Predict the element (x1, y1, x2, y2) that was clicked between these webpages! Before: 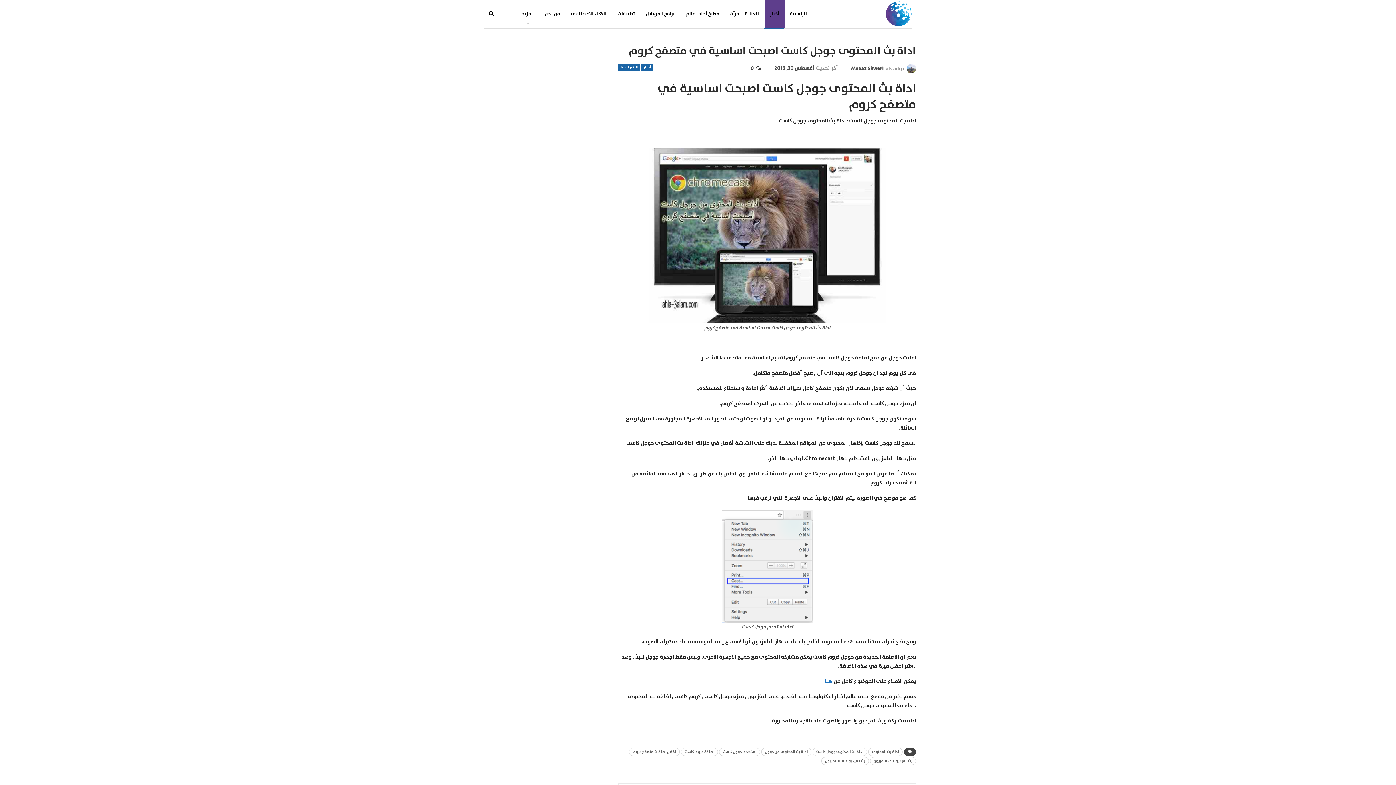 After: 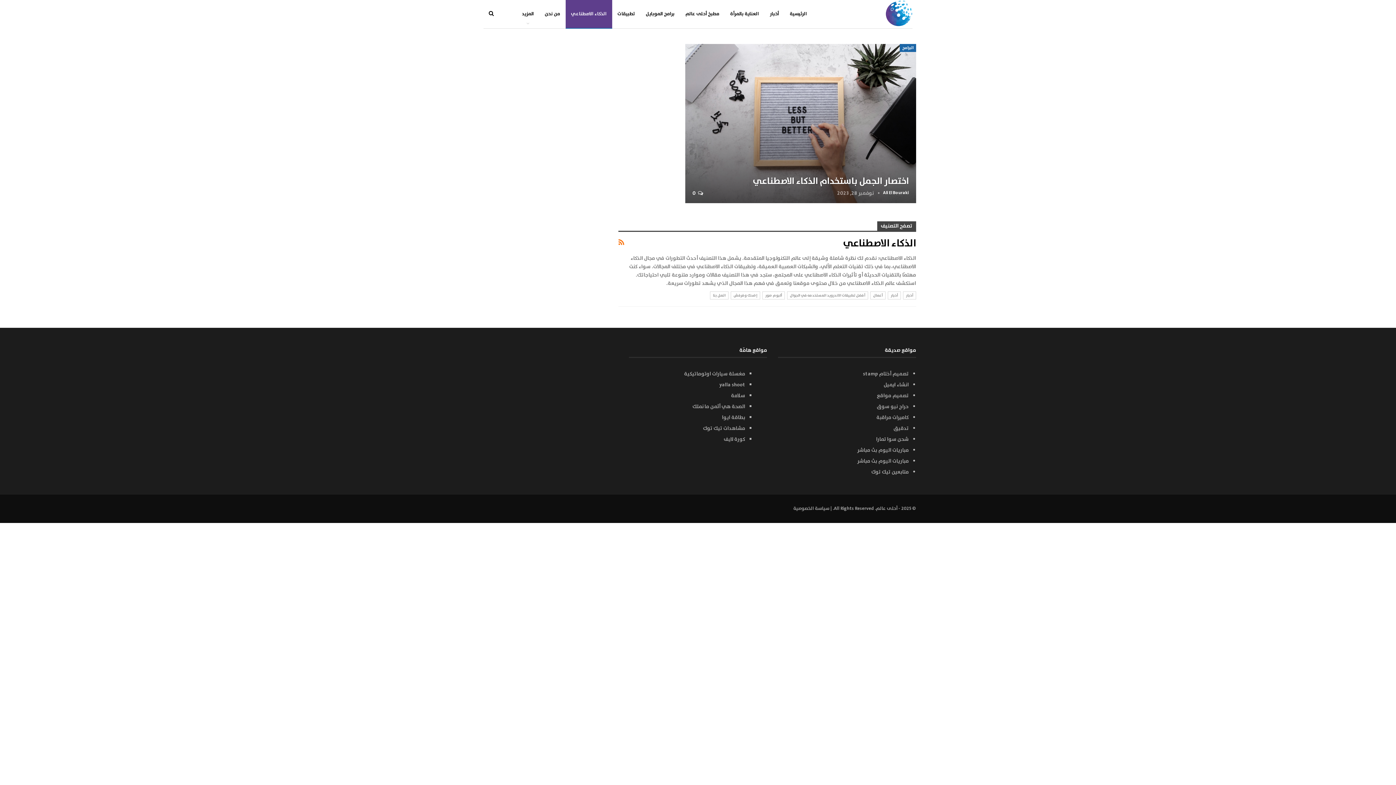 Action: bbox: (565, 0, 612, 28) label: الذكاء الاصطناعي